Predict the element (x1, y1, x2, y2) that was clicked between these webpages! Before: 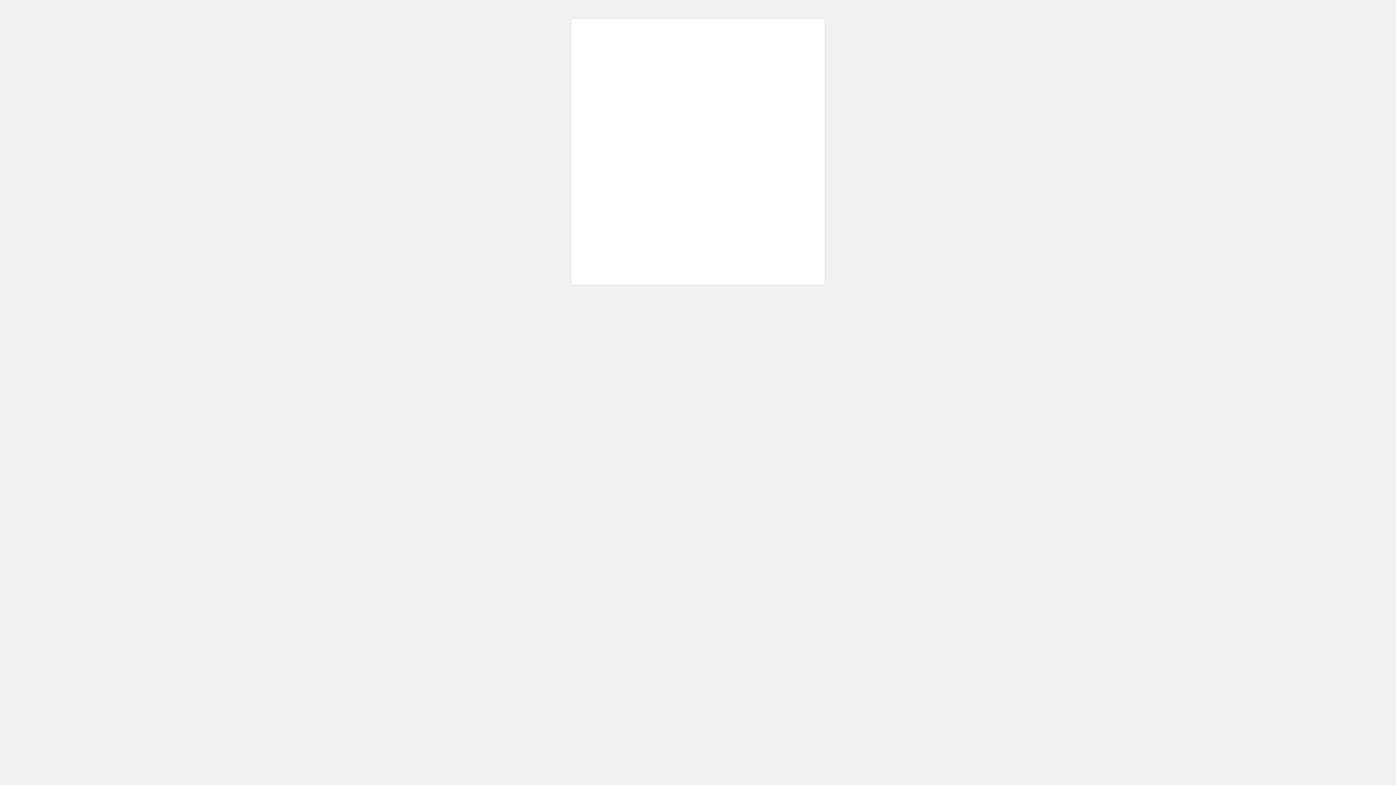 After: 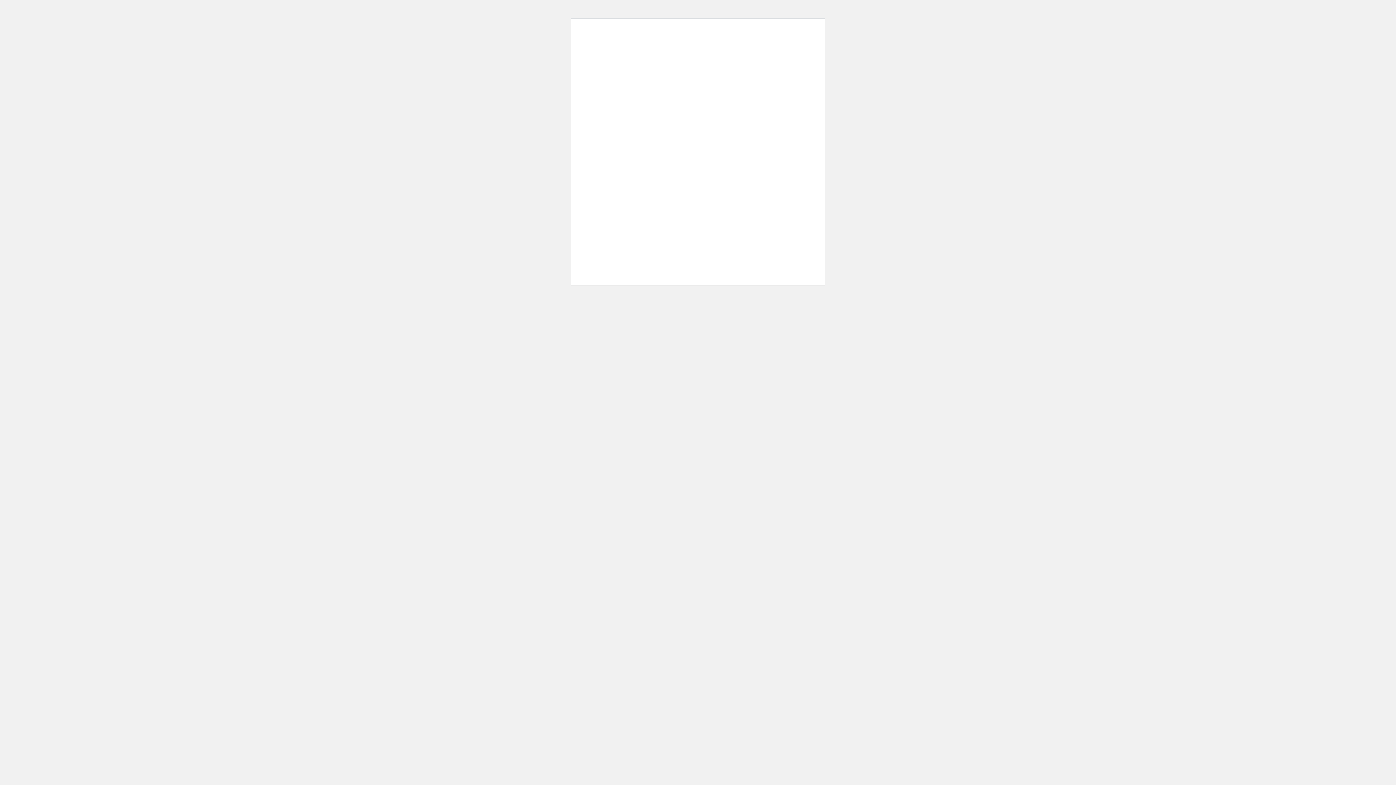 Action: bbox: (716, 36, 728, 48)